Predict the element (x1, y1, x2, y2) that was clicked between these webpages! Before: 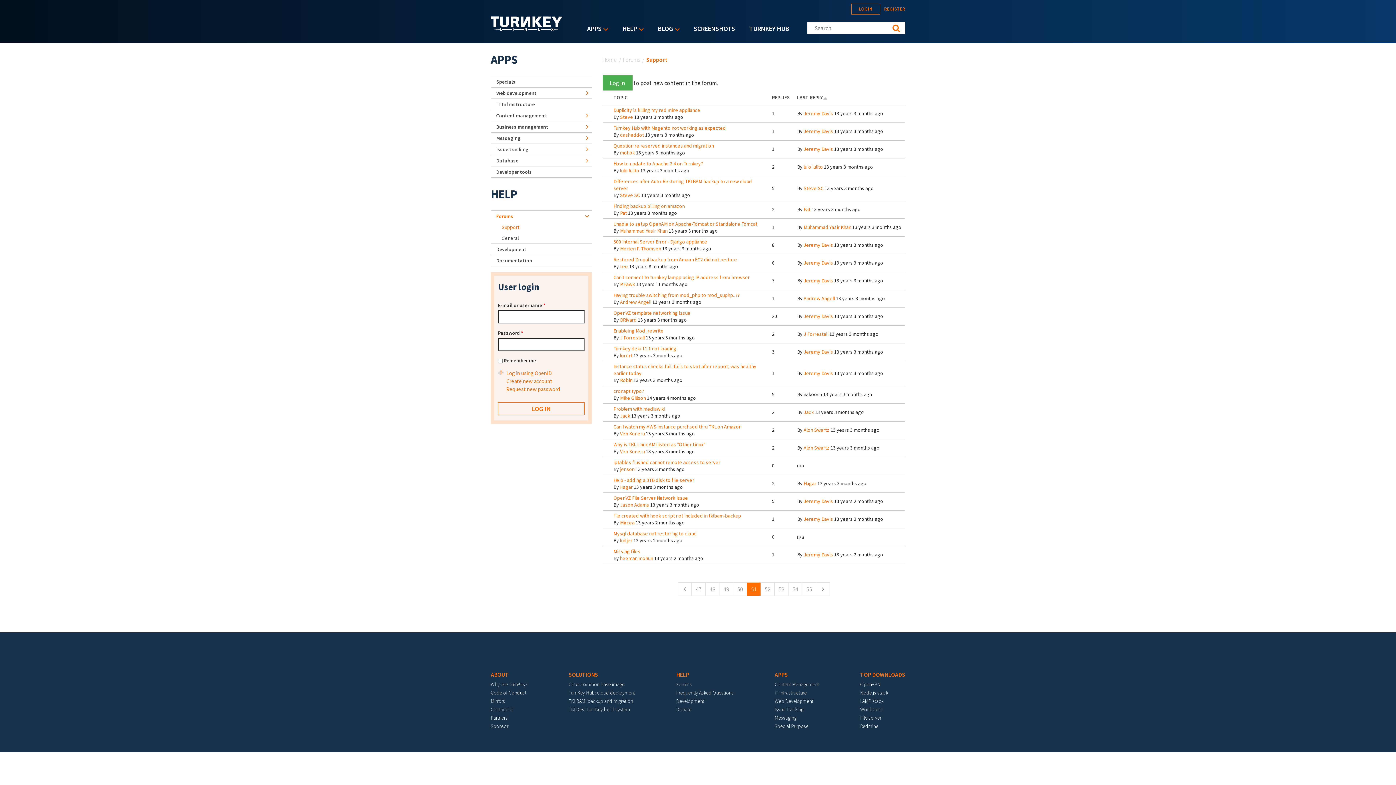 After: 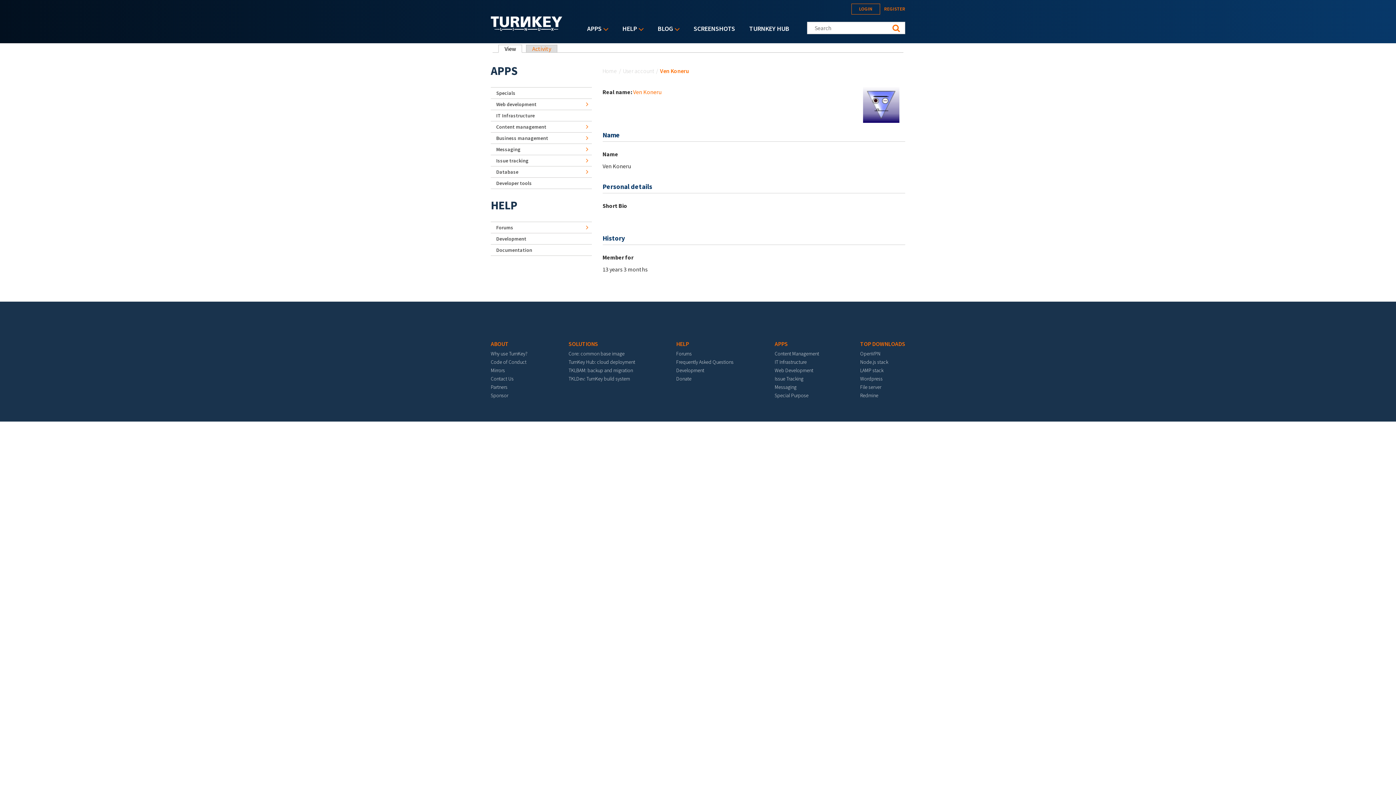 Action: label: Ven Koneru bbox: (620, 430, 644, 437)